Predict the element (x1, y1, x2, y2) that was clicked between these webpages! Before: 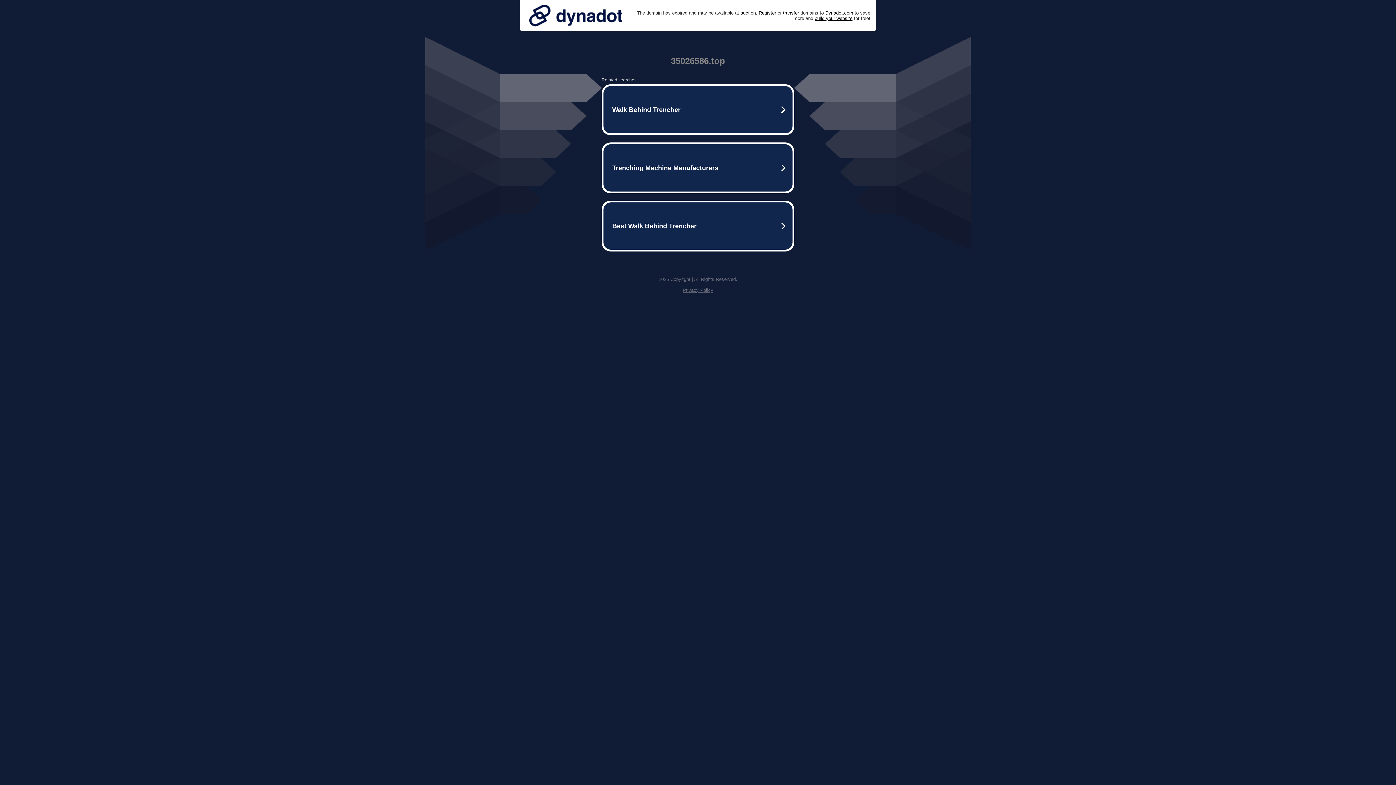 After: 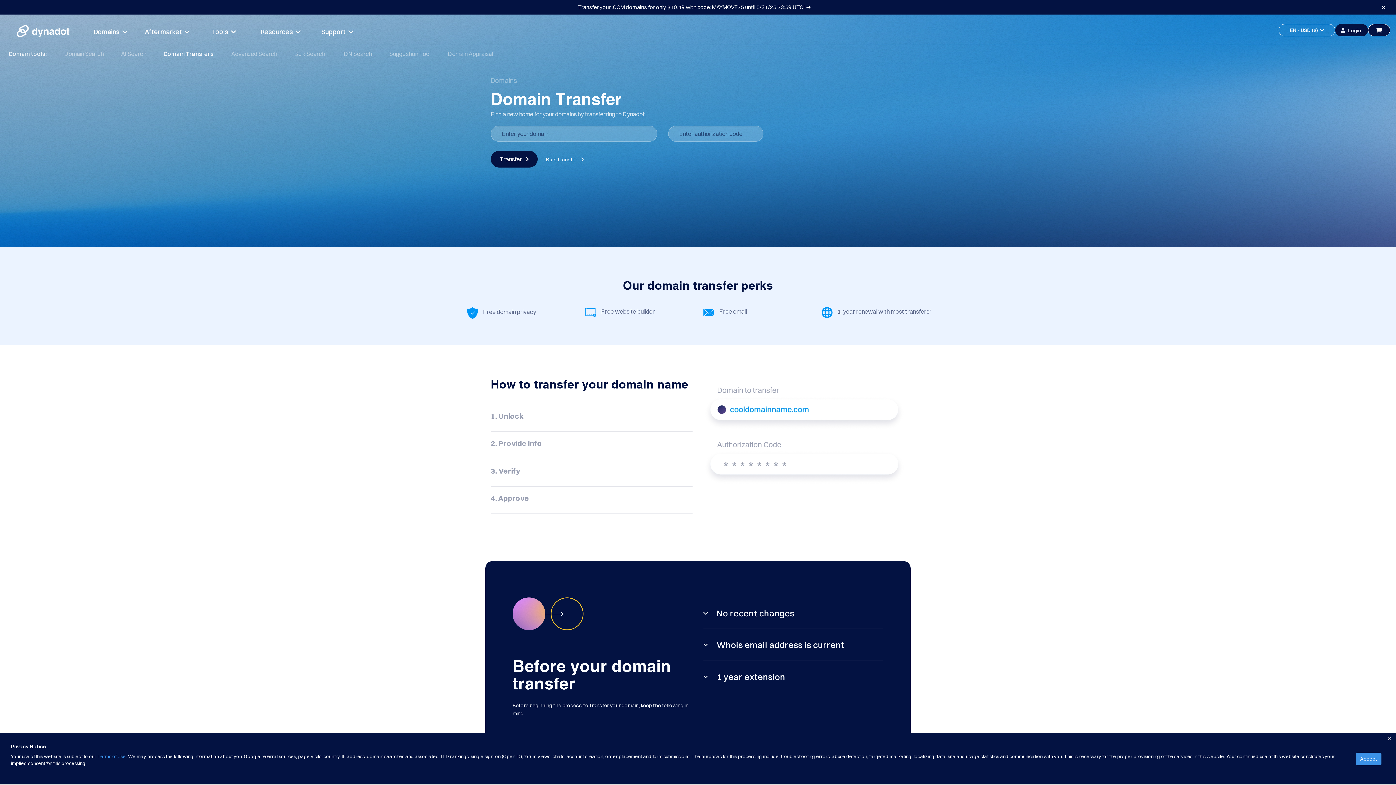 Action: label: transfer bbox: (783, 10, 799, 15)